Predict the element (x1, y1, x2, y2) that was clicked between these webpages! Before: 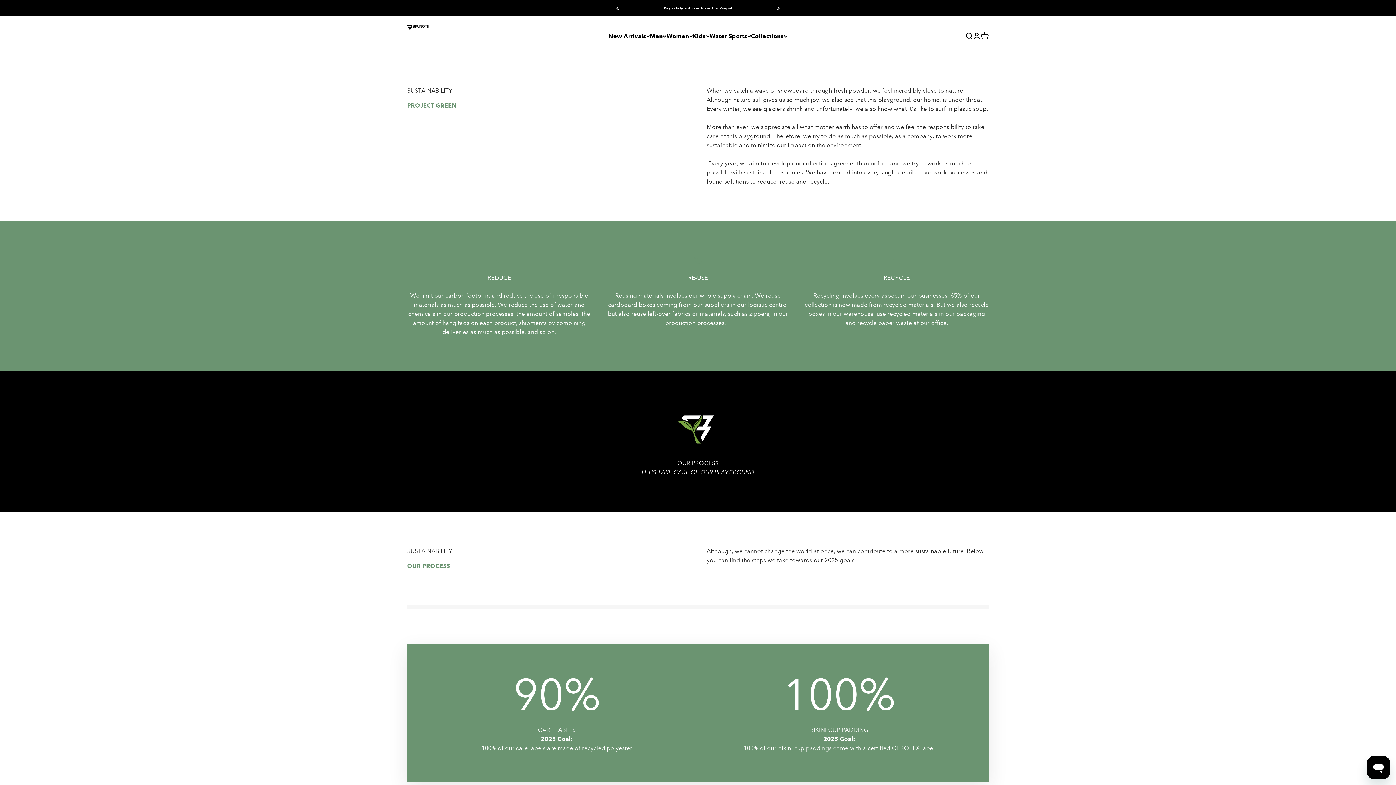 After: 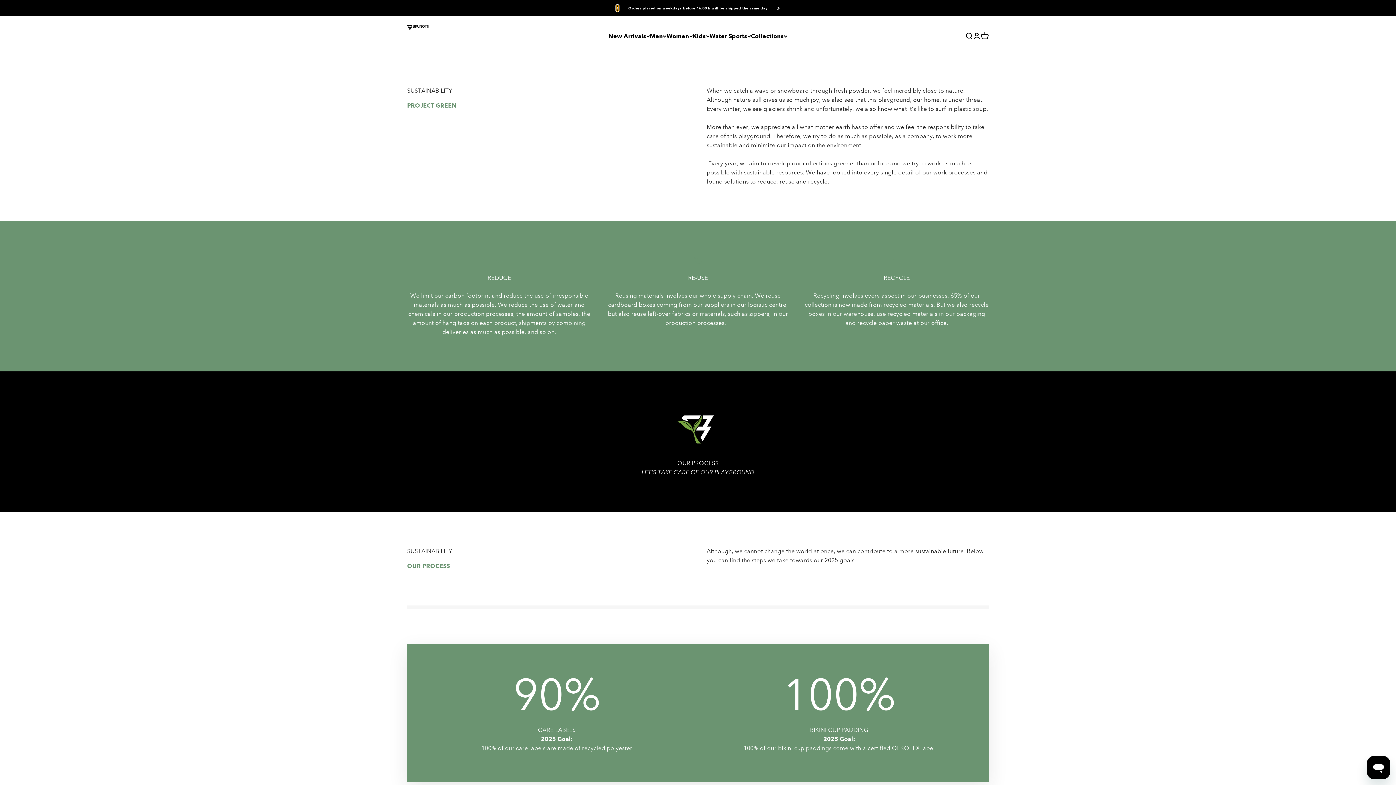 Action: bbox: (616, 5, 618, 11) label: Previous